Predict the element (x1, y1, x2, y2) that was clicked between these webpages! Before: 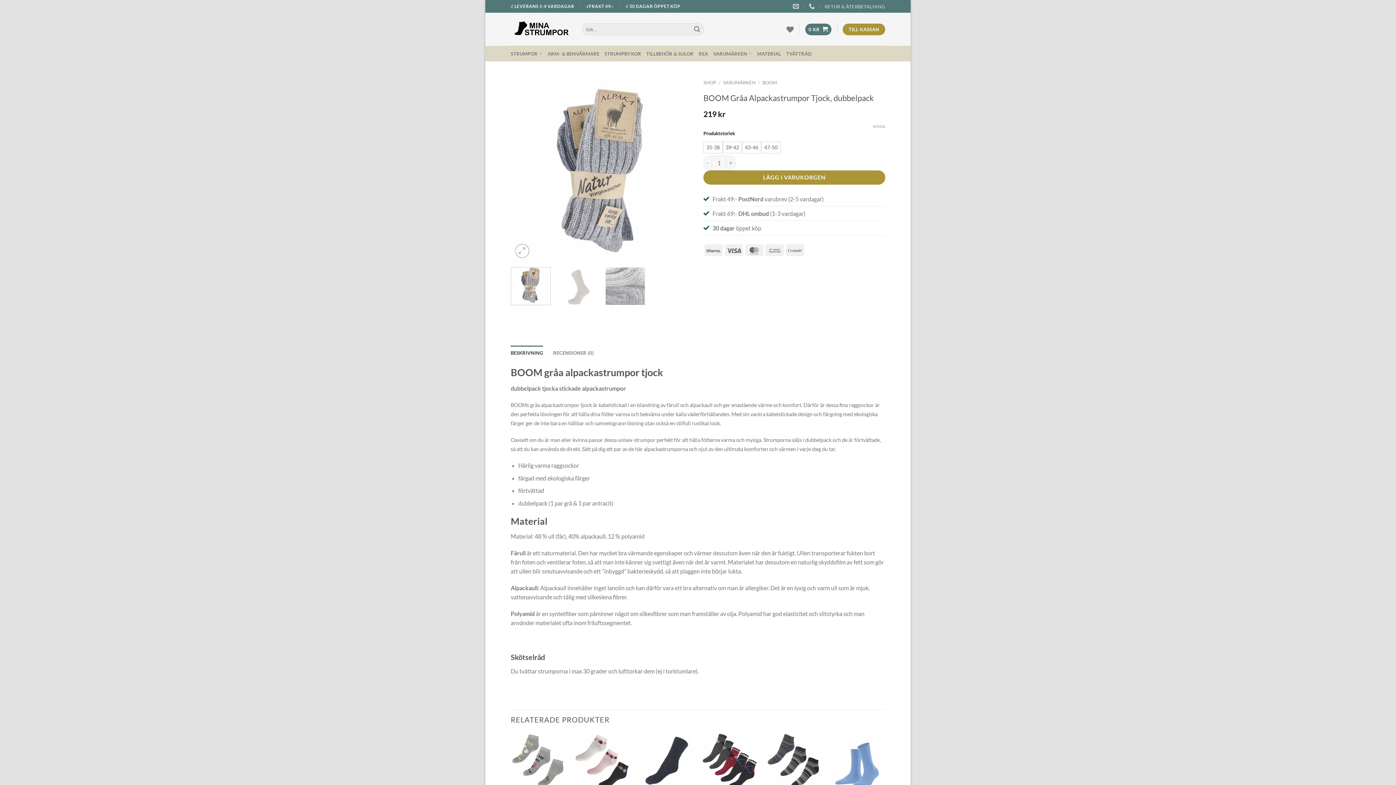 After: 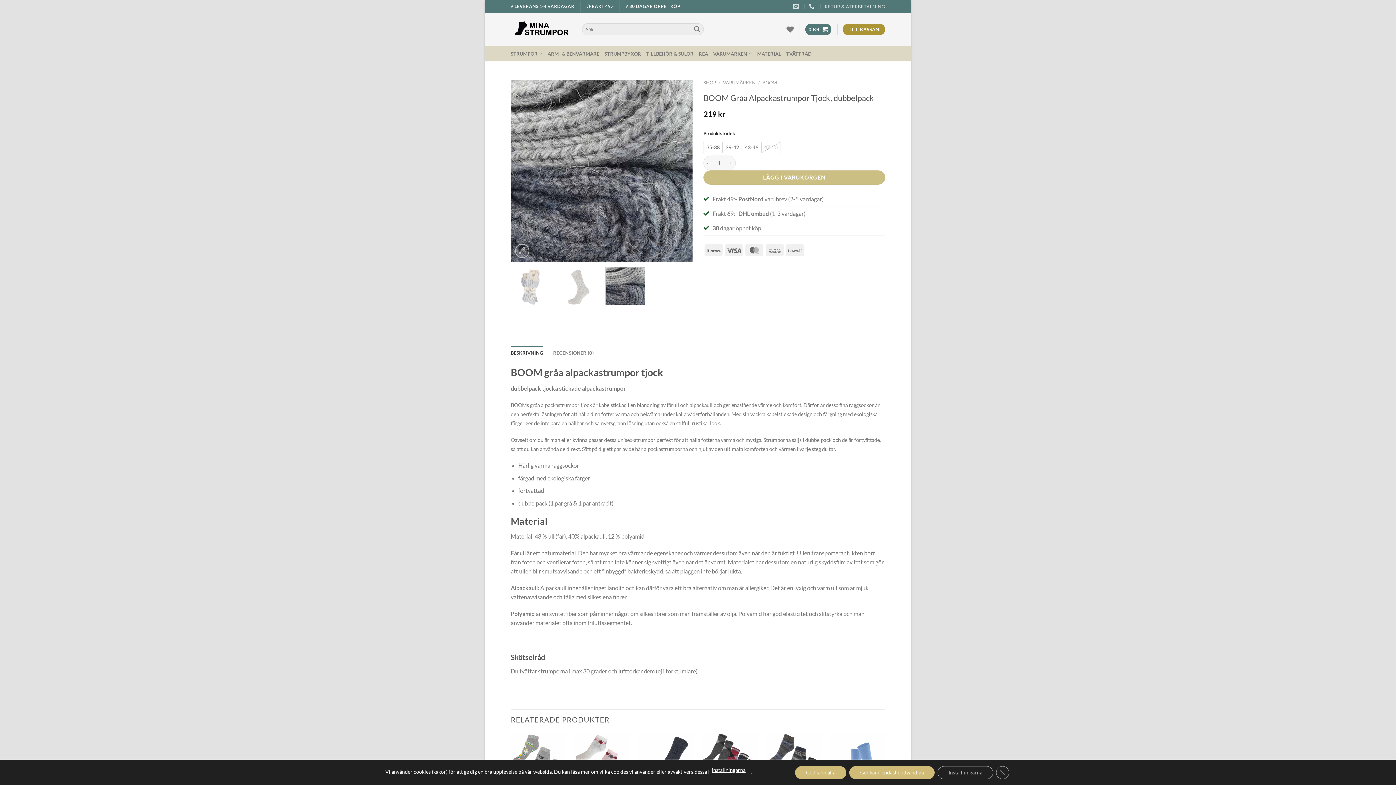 Action: bbox: (605, 267, 645, 305)